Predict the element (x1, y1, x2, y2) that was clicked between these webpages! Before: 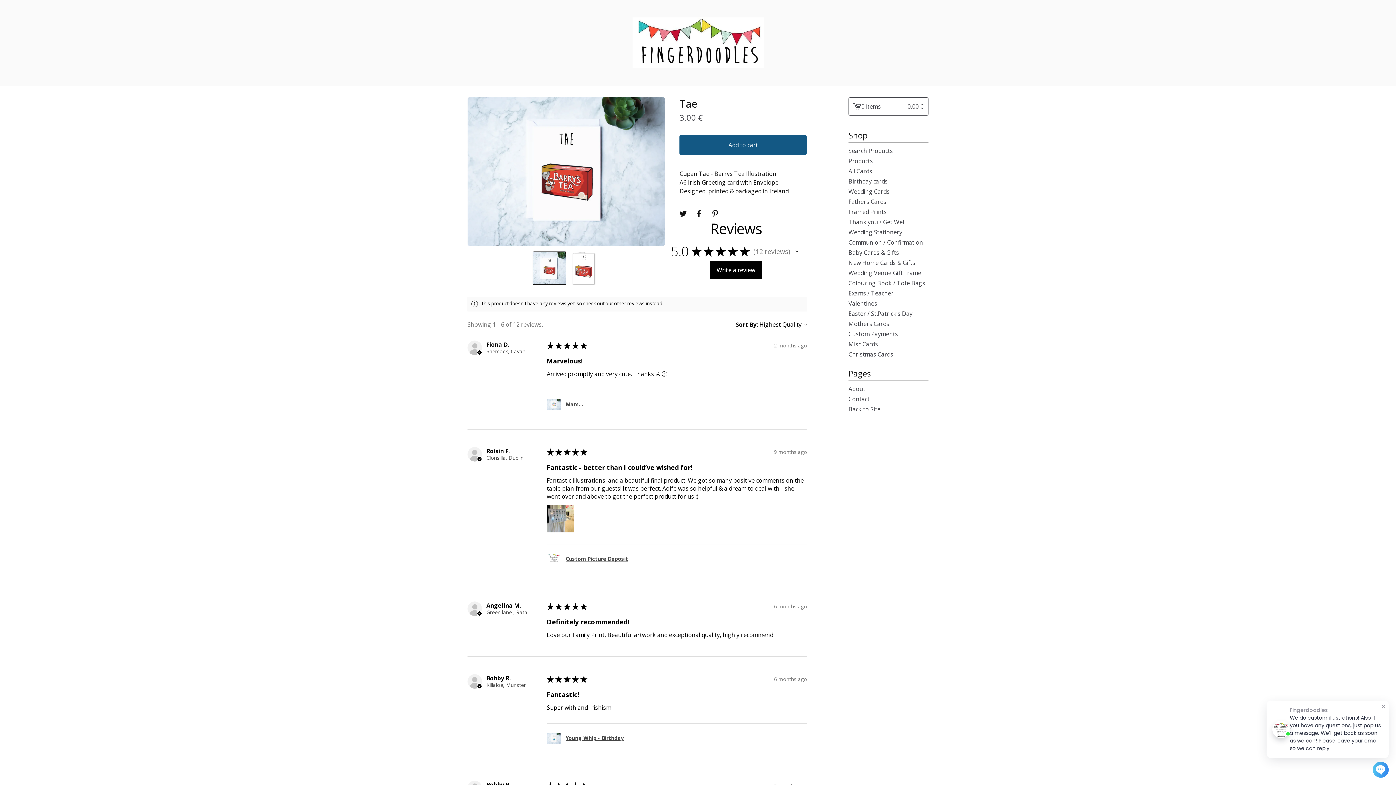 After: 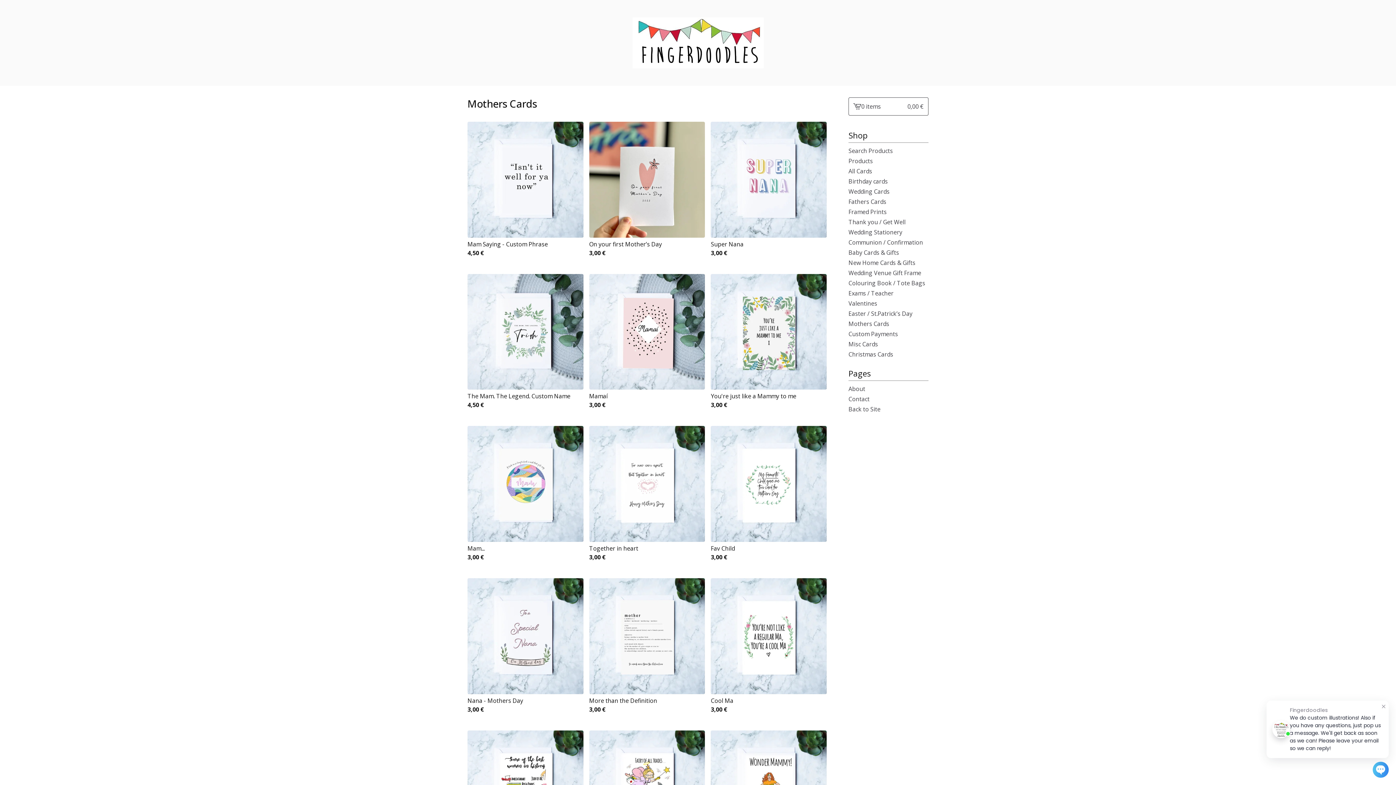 Action: label: Mothers Cards bbox: (848, 318, 928, 329)